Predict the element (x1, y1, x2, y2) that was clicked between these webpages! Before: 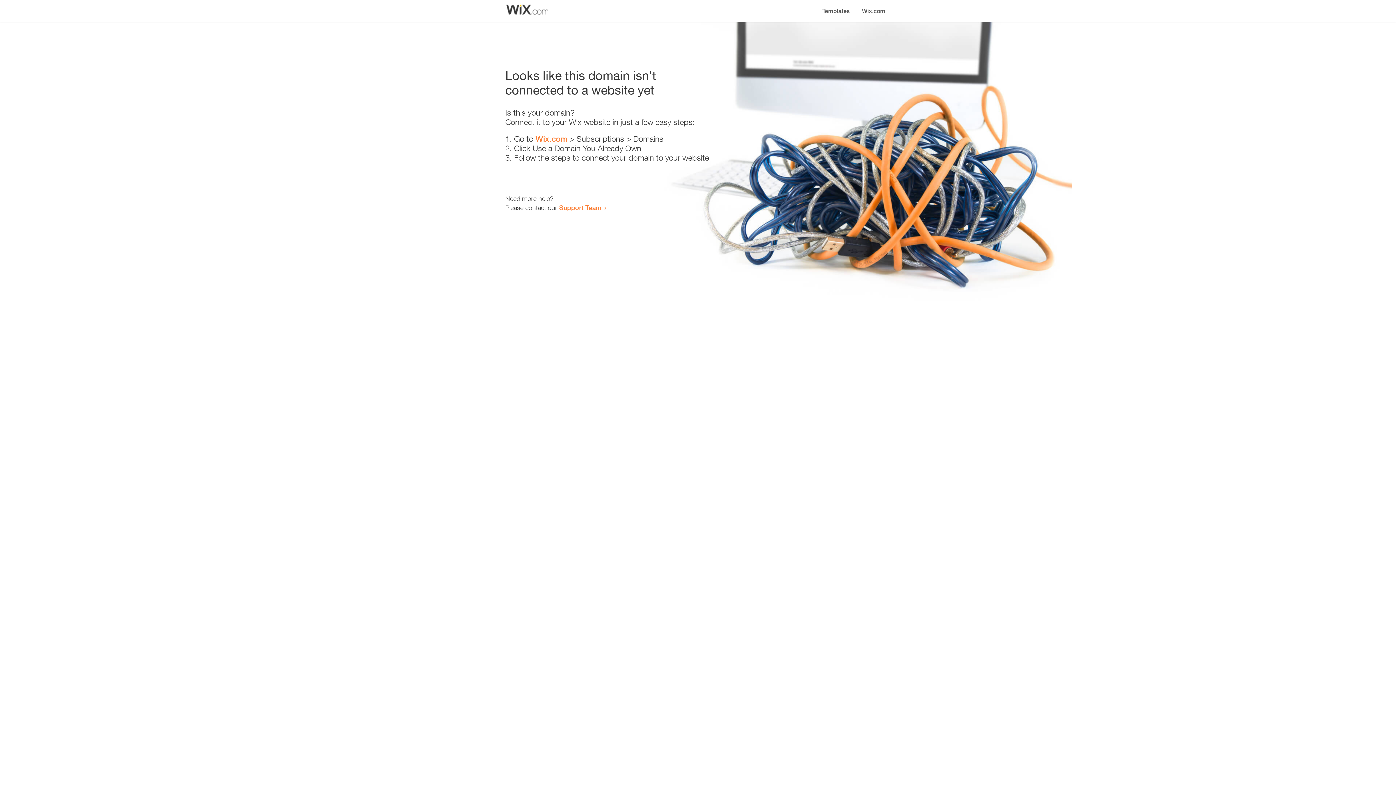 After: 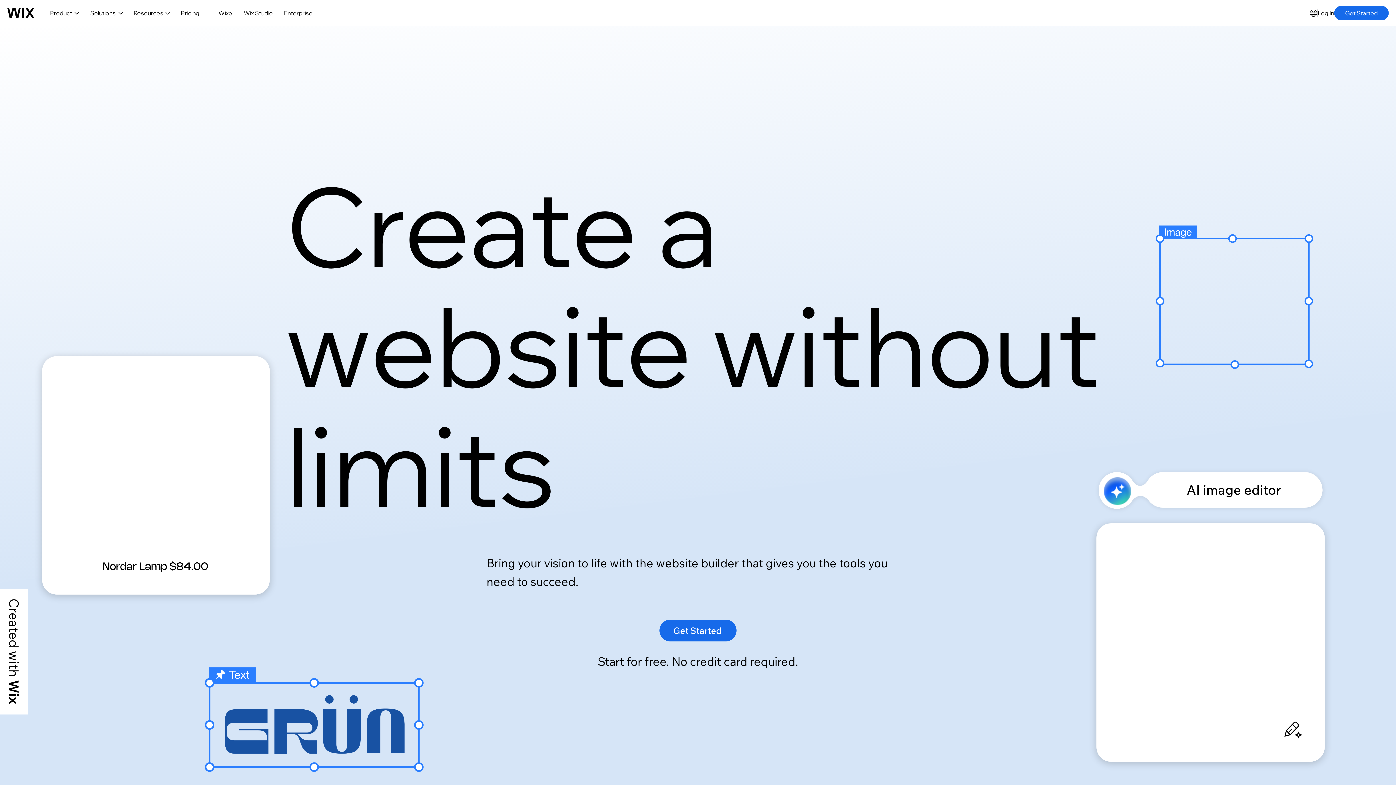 Action: label: Wix.com bbox: (535, 134, 567, 143)